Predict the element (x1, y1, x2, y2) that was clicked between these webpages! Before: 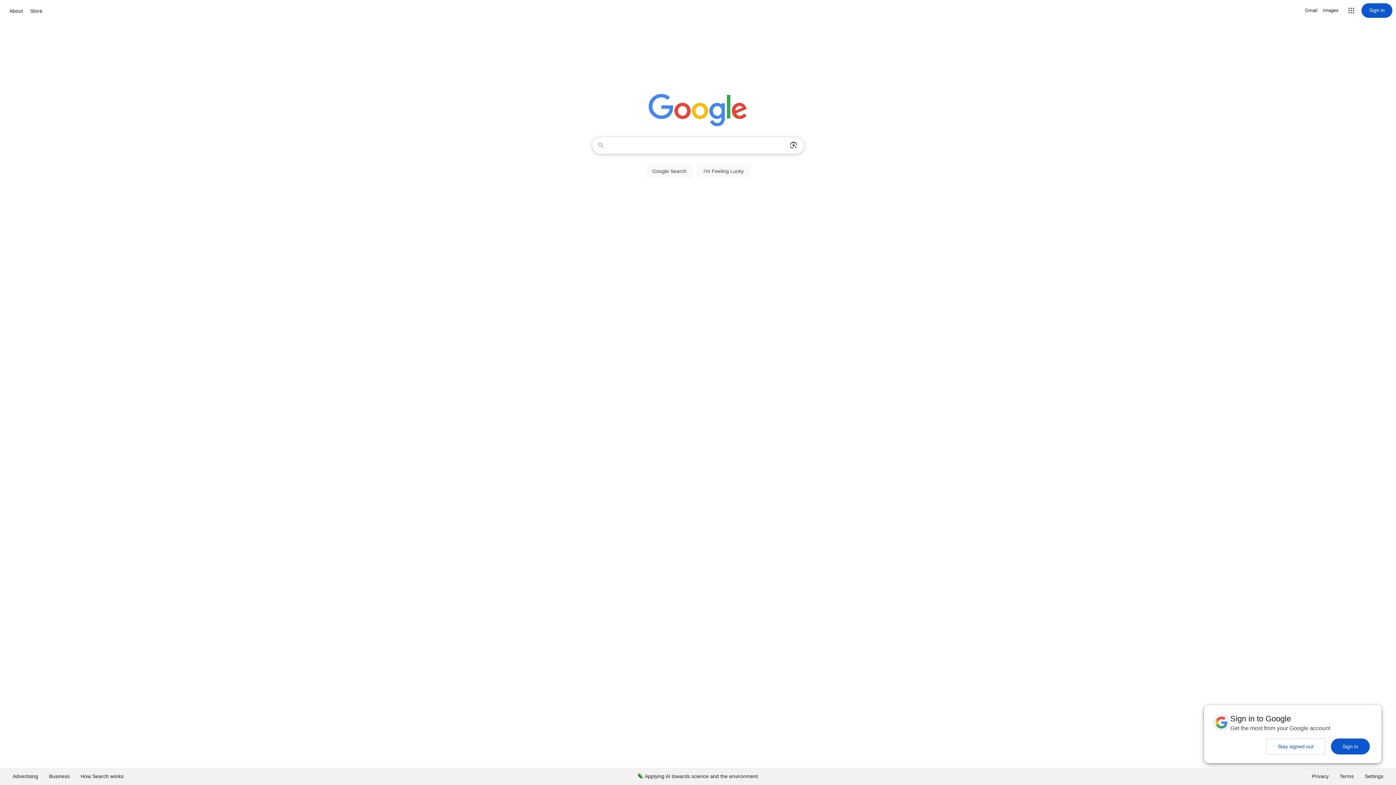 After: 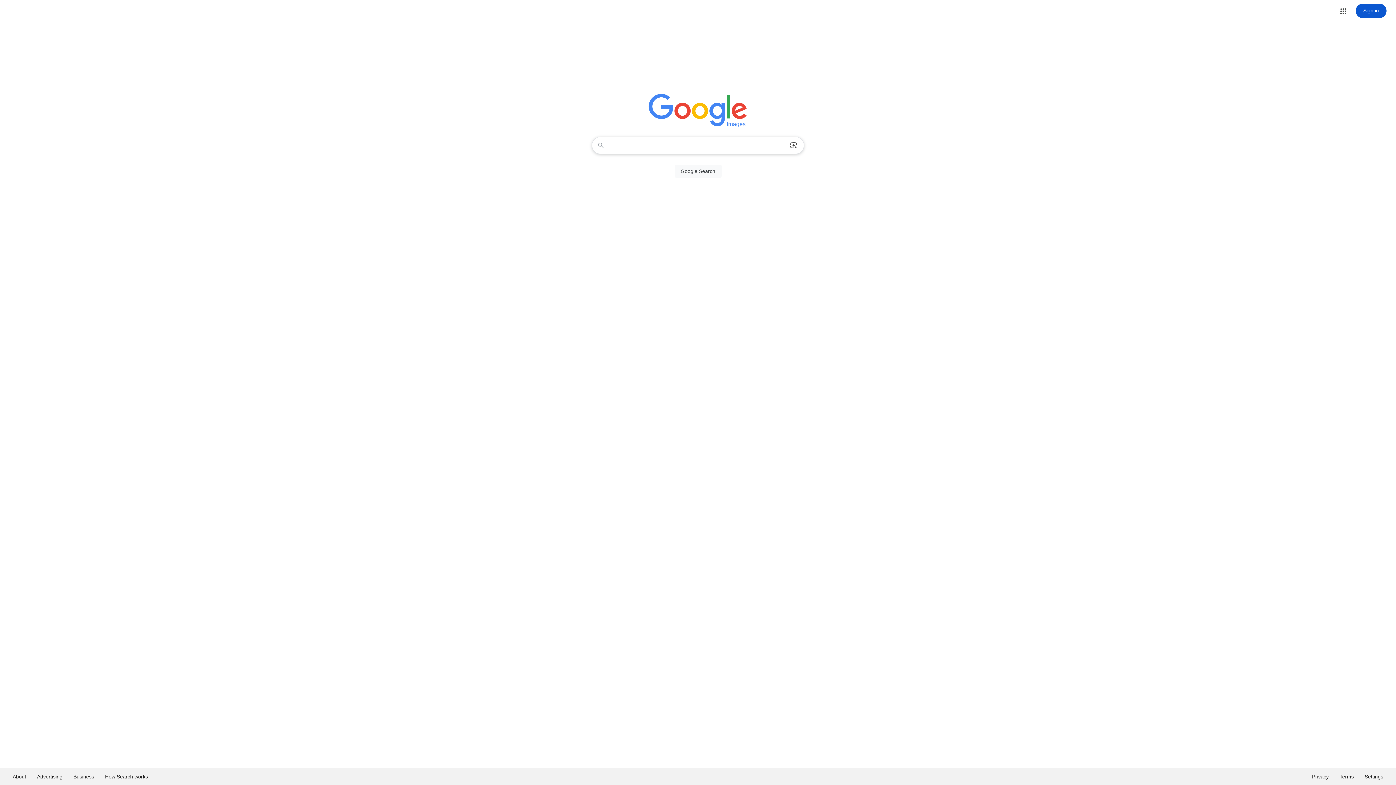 Action: bbox: (1323, 6, 1338, 14) label: Search for Images 